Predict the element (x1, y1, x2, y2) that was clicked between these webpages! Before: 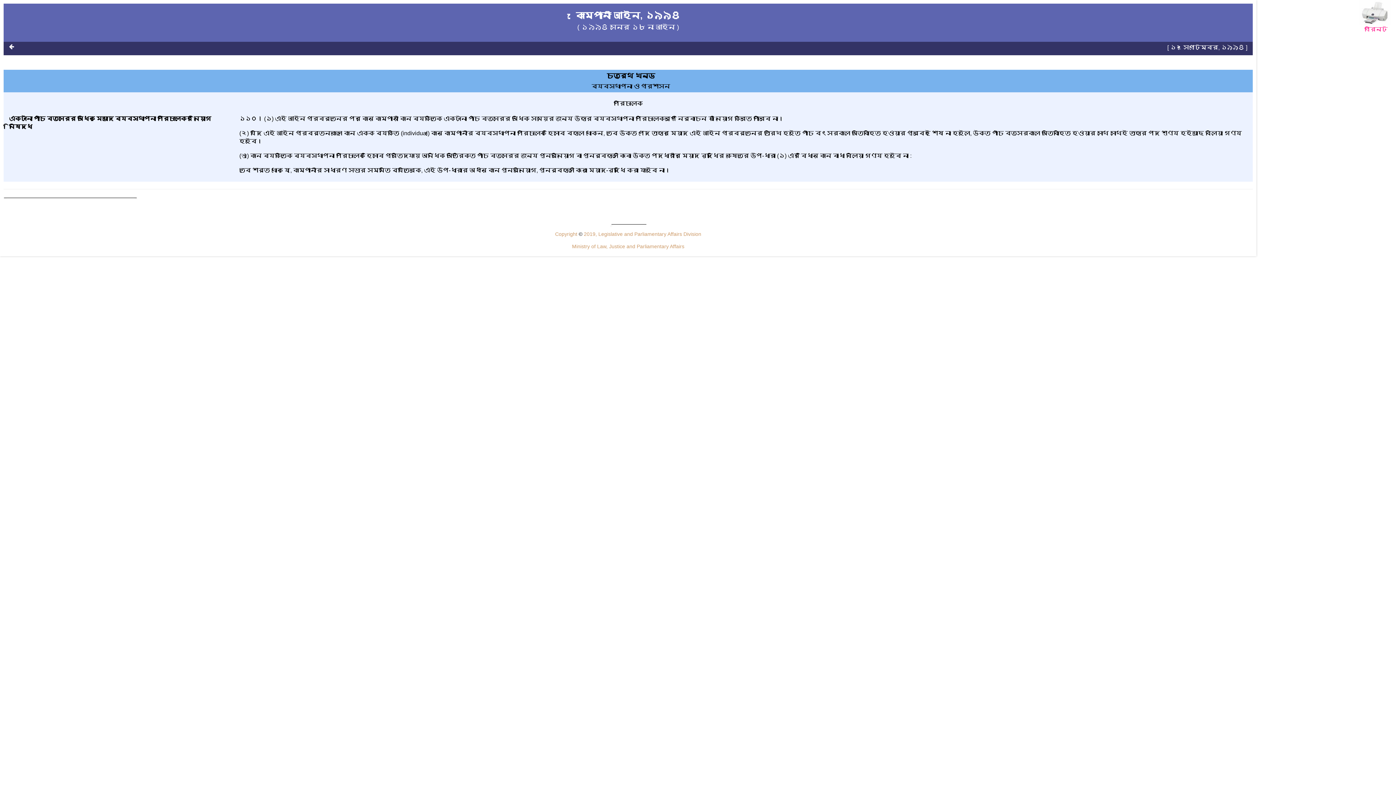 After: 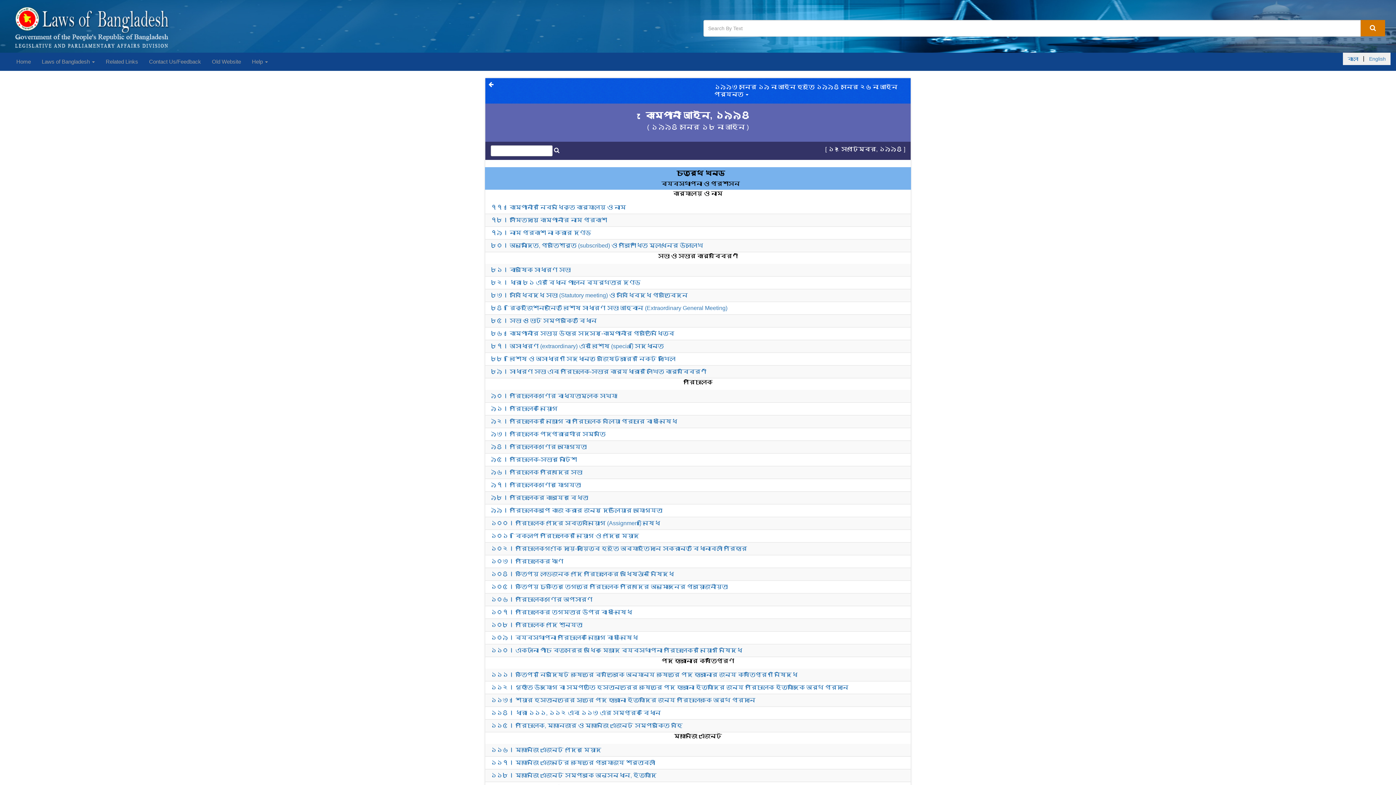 Action: bbox: (606, 72, 655, 79) label: চতুর্থ খন্ড